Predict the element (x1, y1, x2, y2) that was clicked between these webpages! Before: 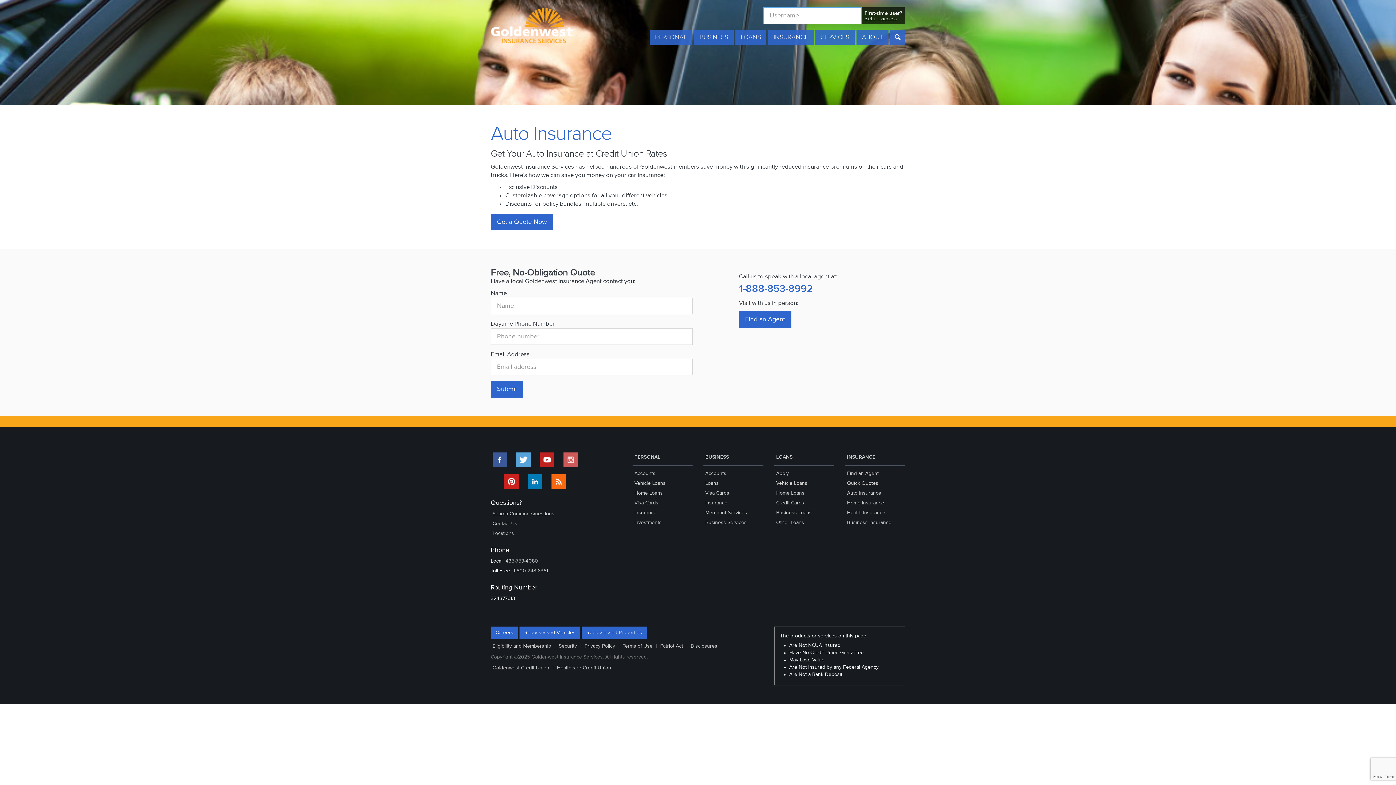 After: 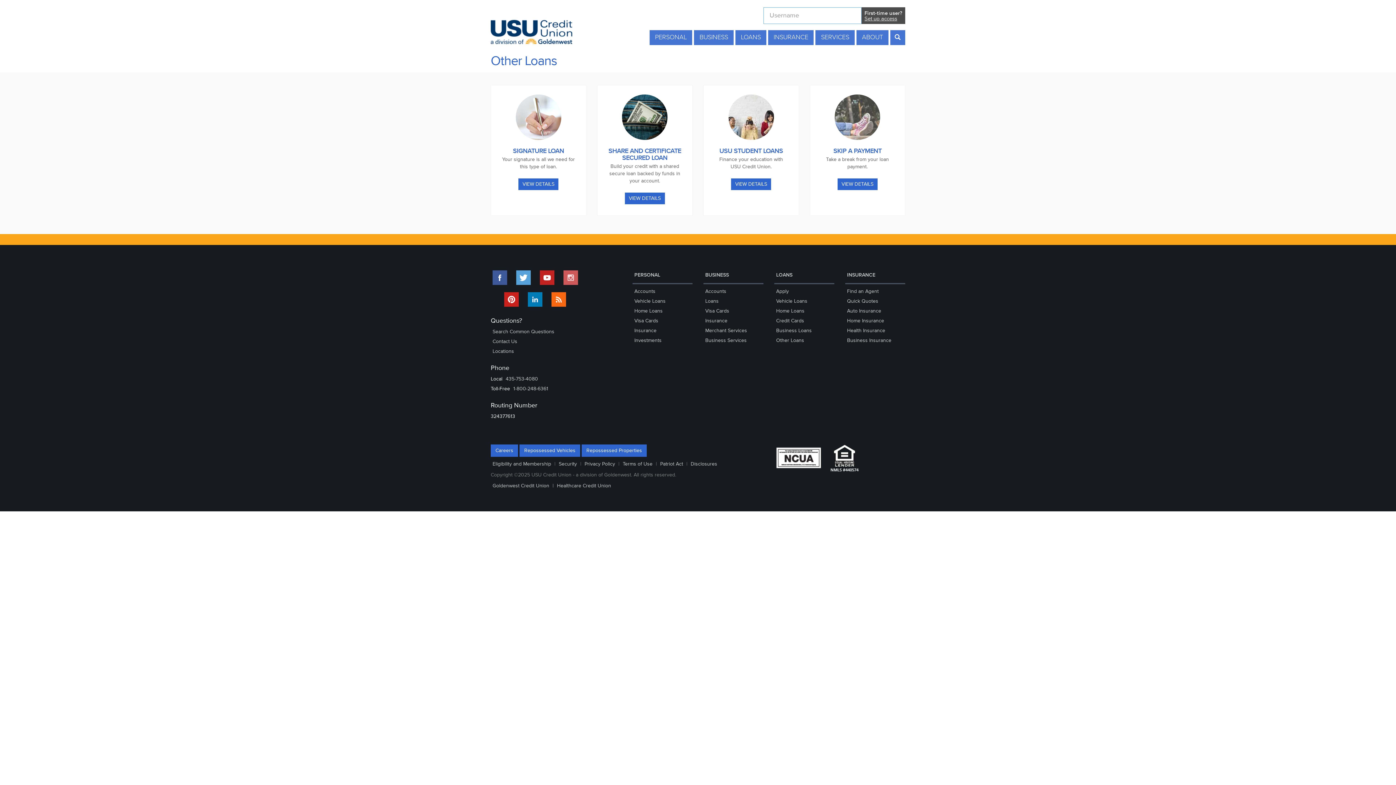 Action: bbox: (774, 520, 806, 525) label: Other Loans